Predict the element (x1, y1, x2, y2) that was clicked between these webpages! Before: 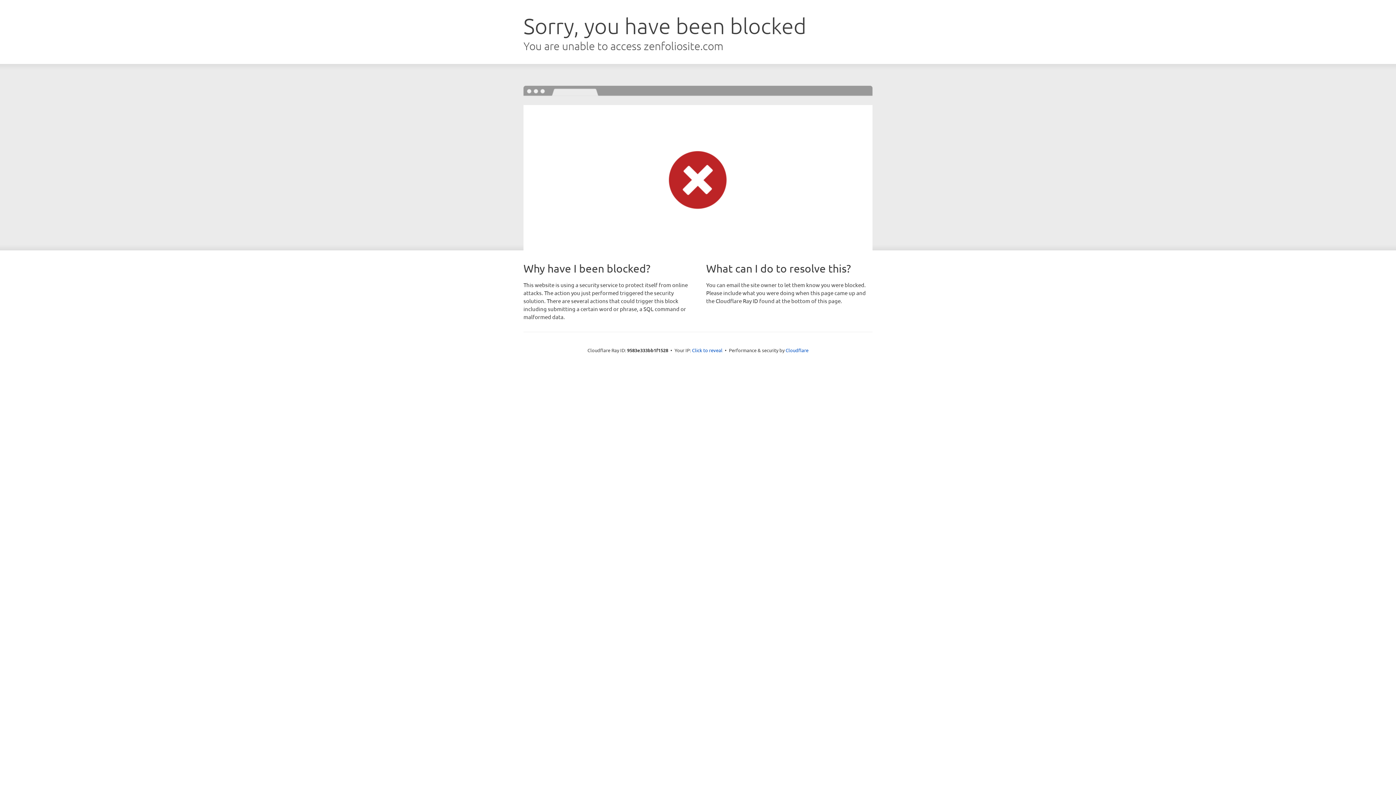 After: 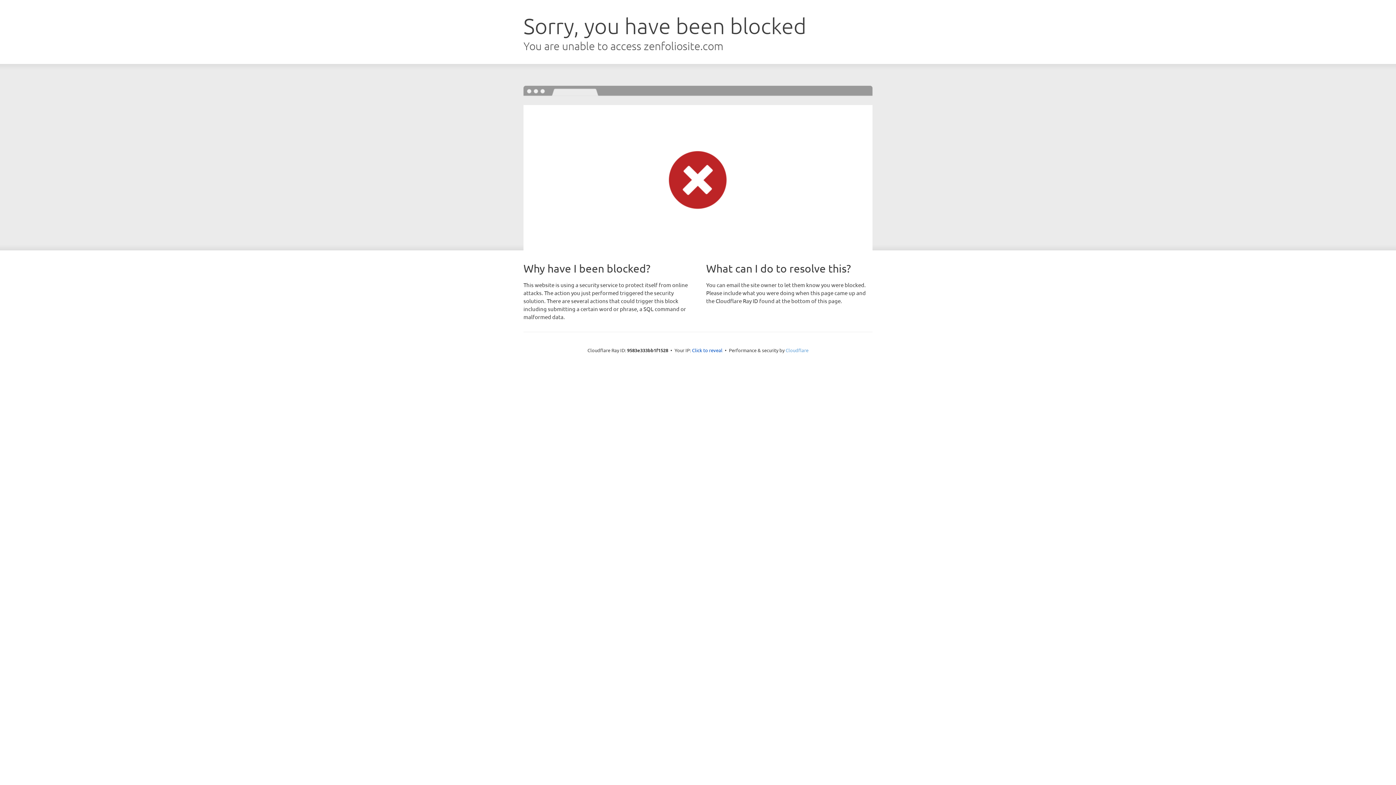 Action: label: Cloudflare bbox: (785, 347, 808, 353)